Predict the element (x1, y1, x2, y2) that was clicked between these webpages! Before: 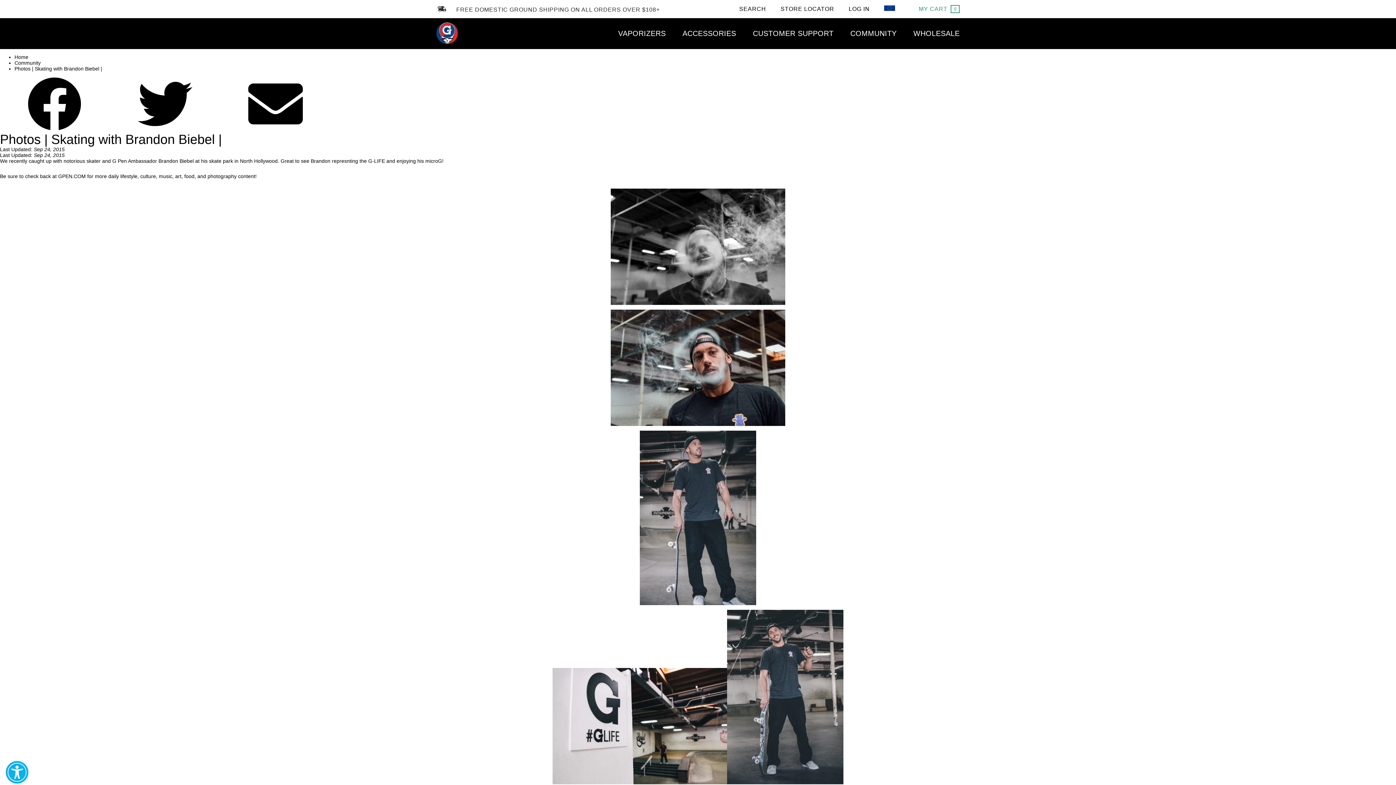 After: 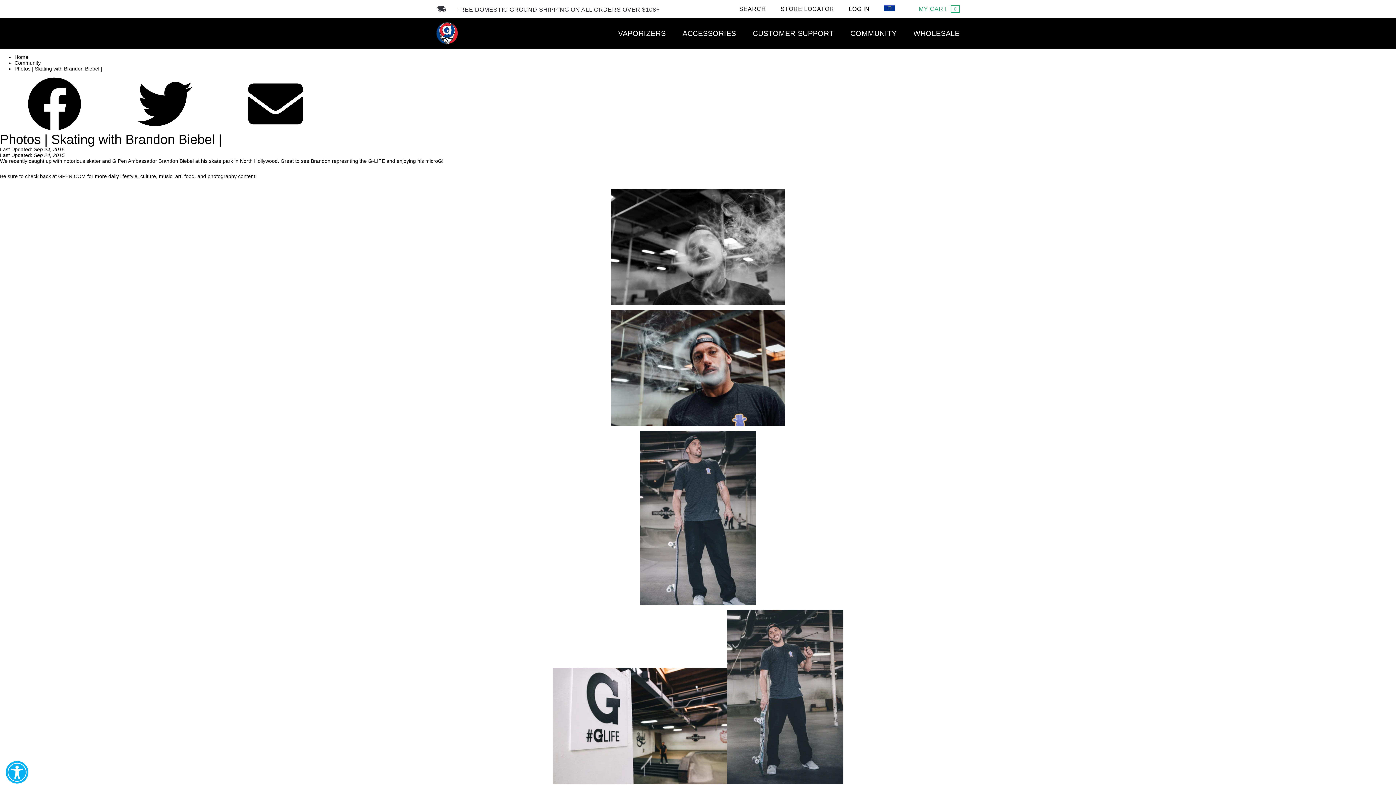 Action: label: Share to Facebook bbox: (0, 126, 109, 132)